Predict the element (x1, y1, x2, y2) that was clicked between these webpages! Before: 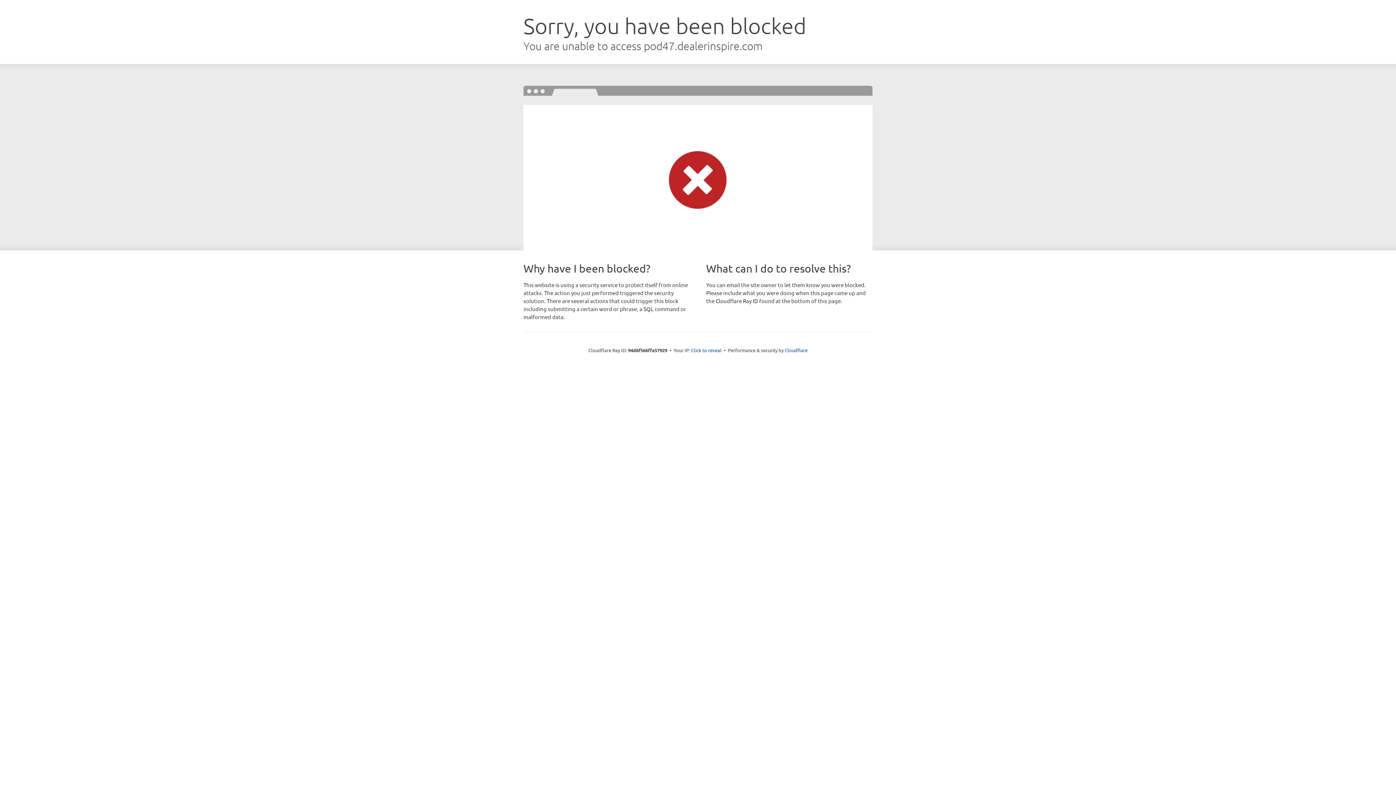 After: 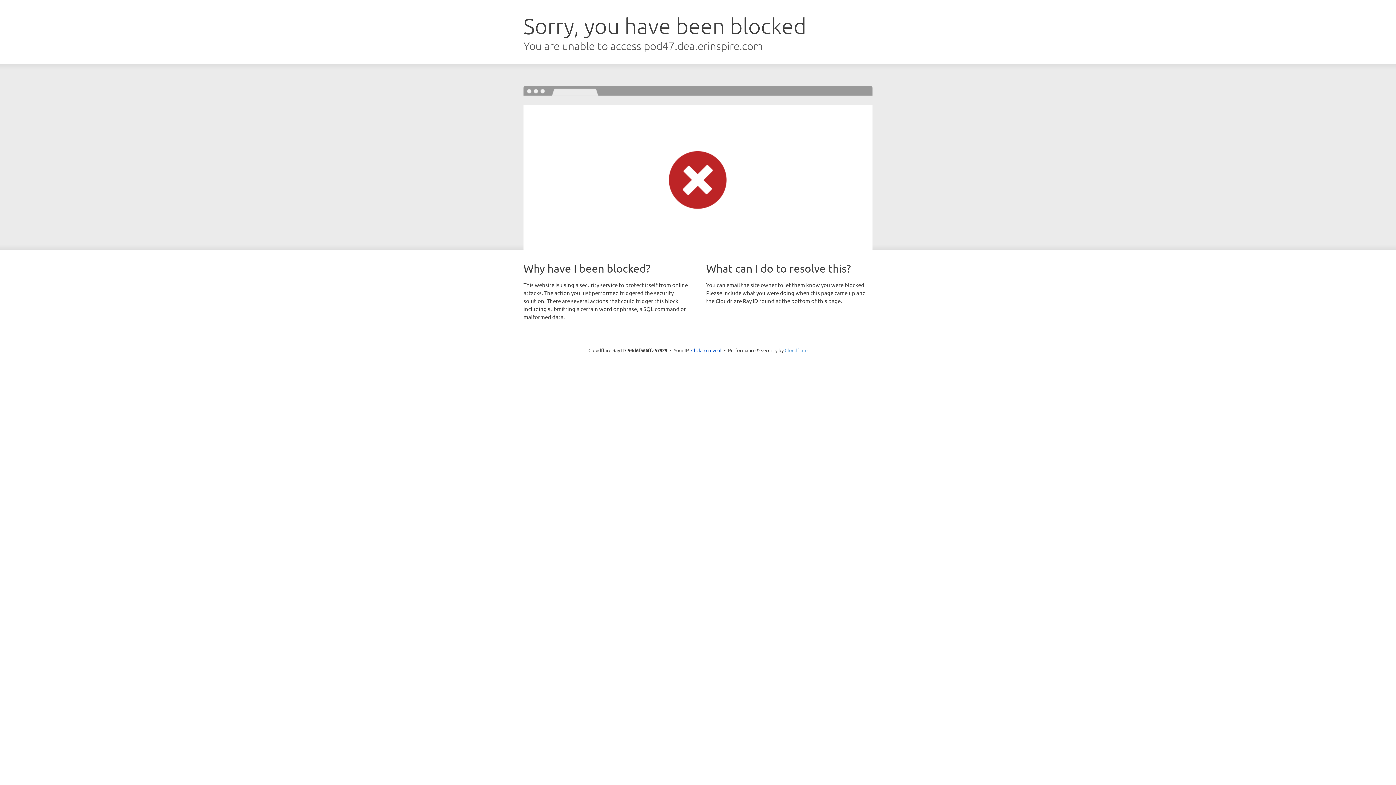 Action: bbox: (784, 347, 807, 353) label: Cloudflare